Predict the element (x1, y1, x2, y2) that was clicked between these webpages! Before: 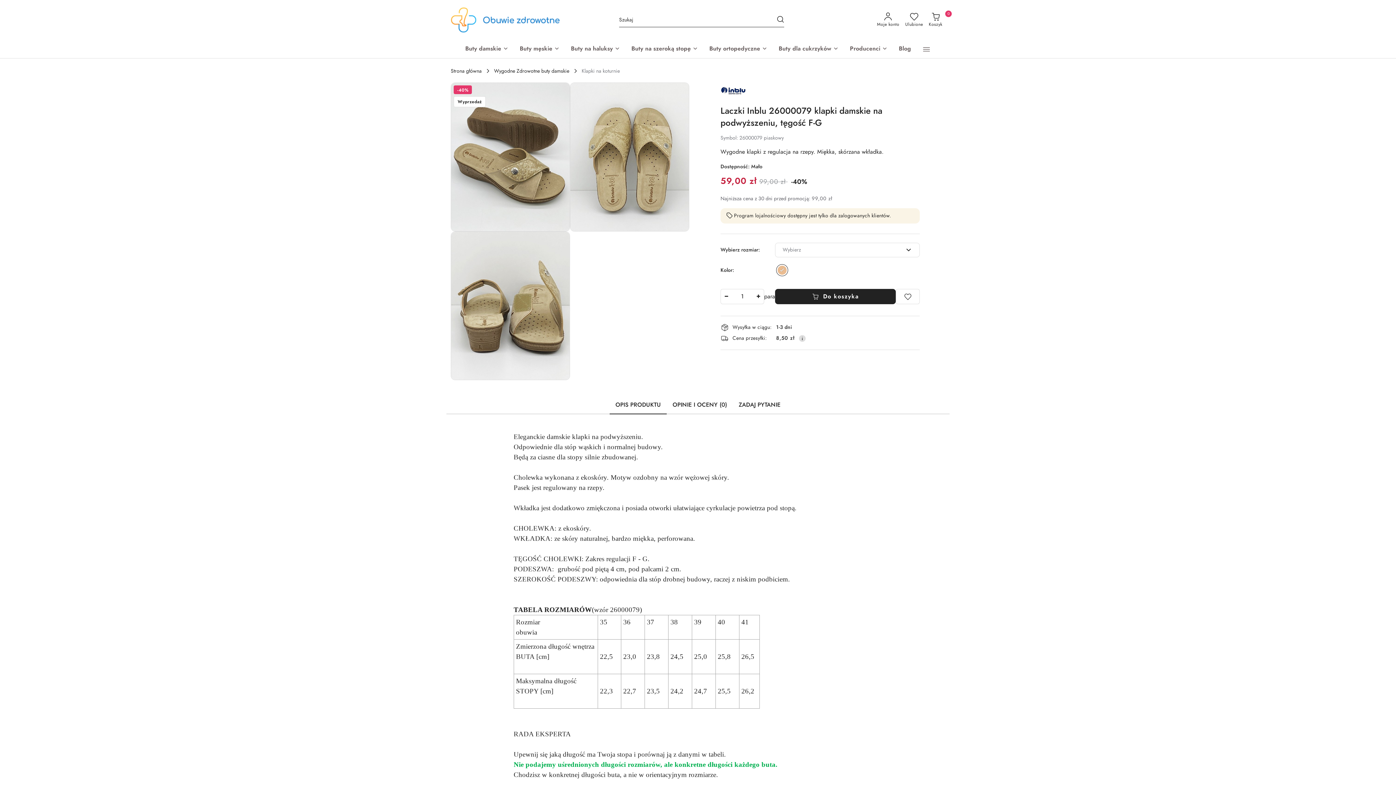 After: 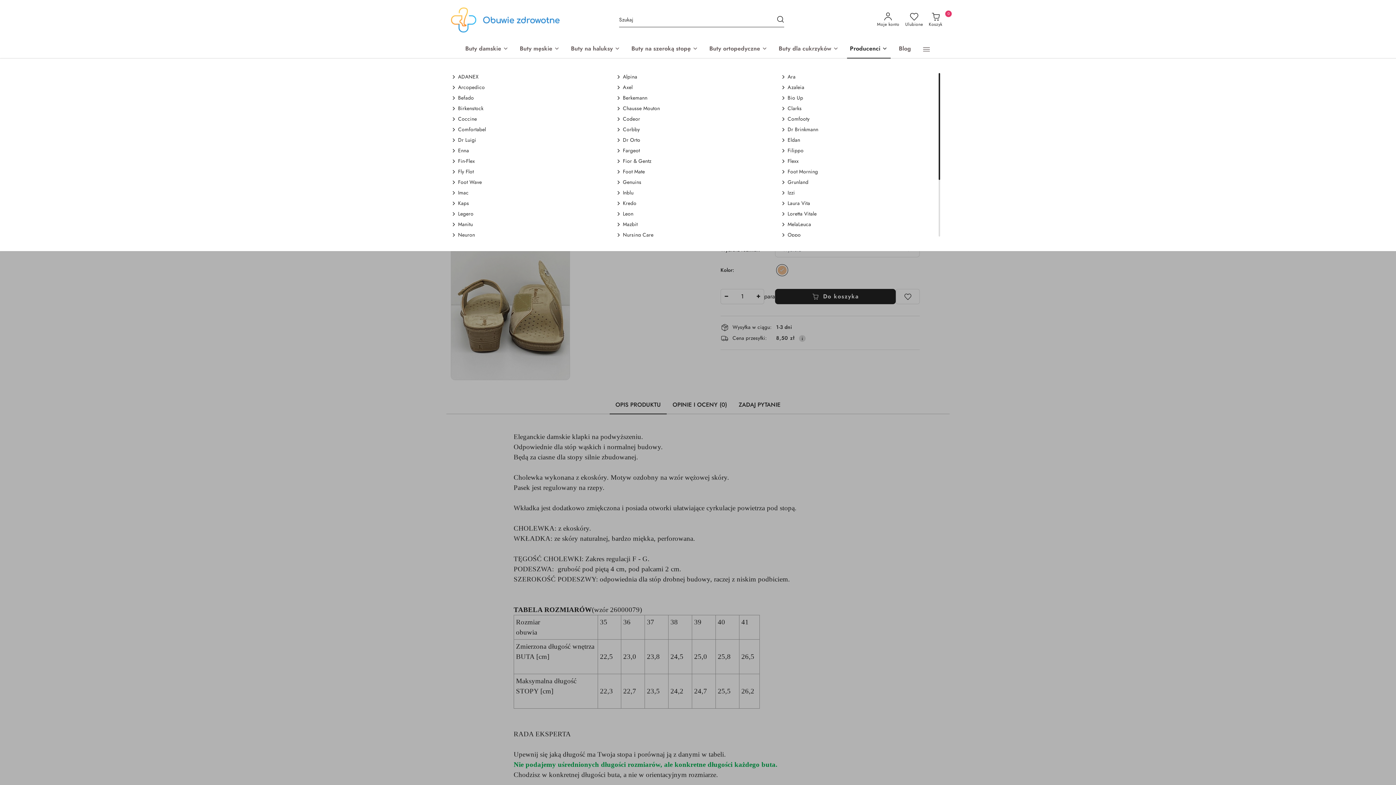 Action: bbox: (847, 40, 890, 58) label: Producenci